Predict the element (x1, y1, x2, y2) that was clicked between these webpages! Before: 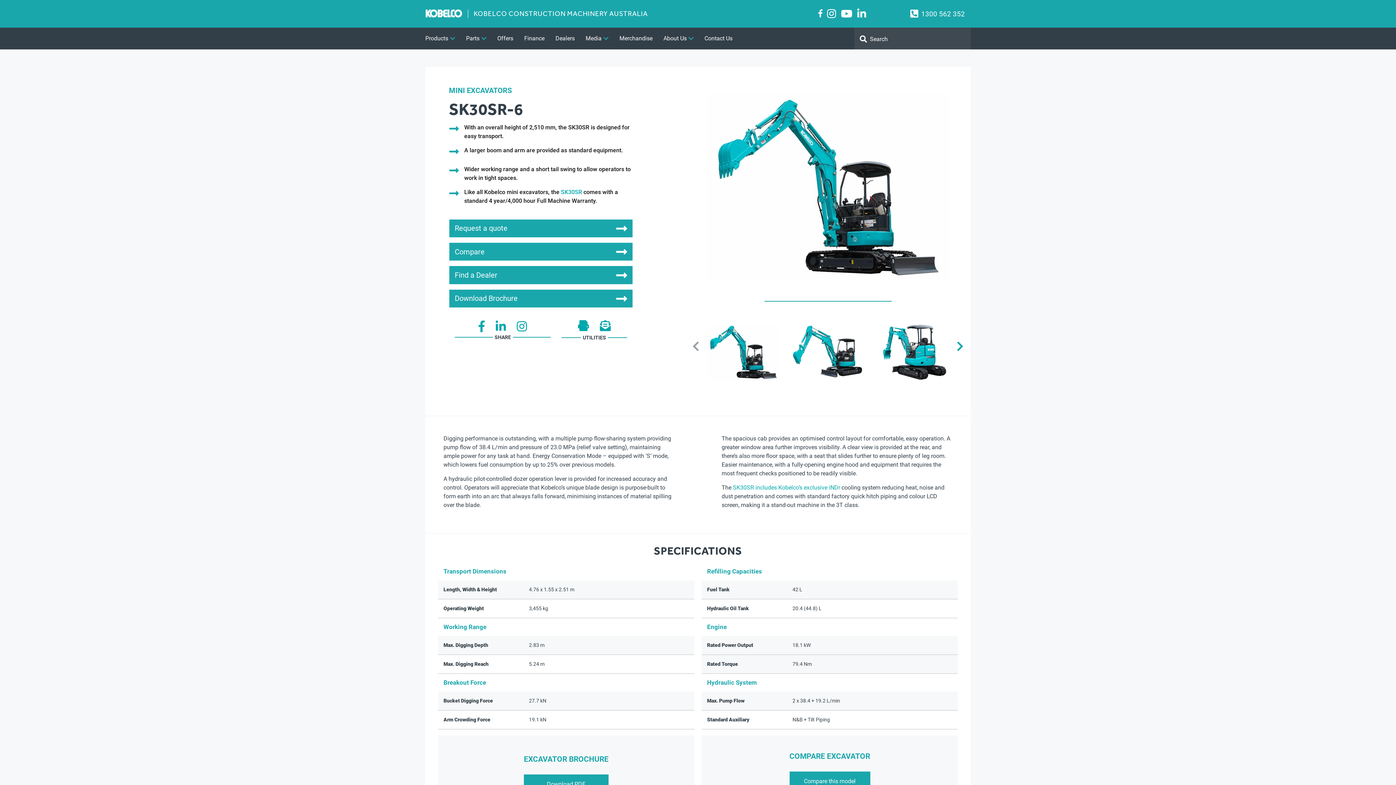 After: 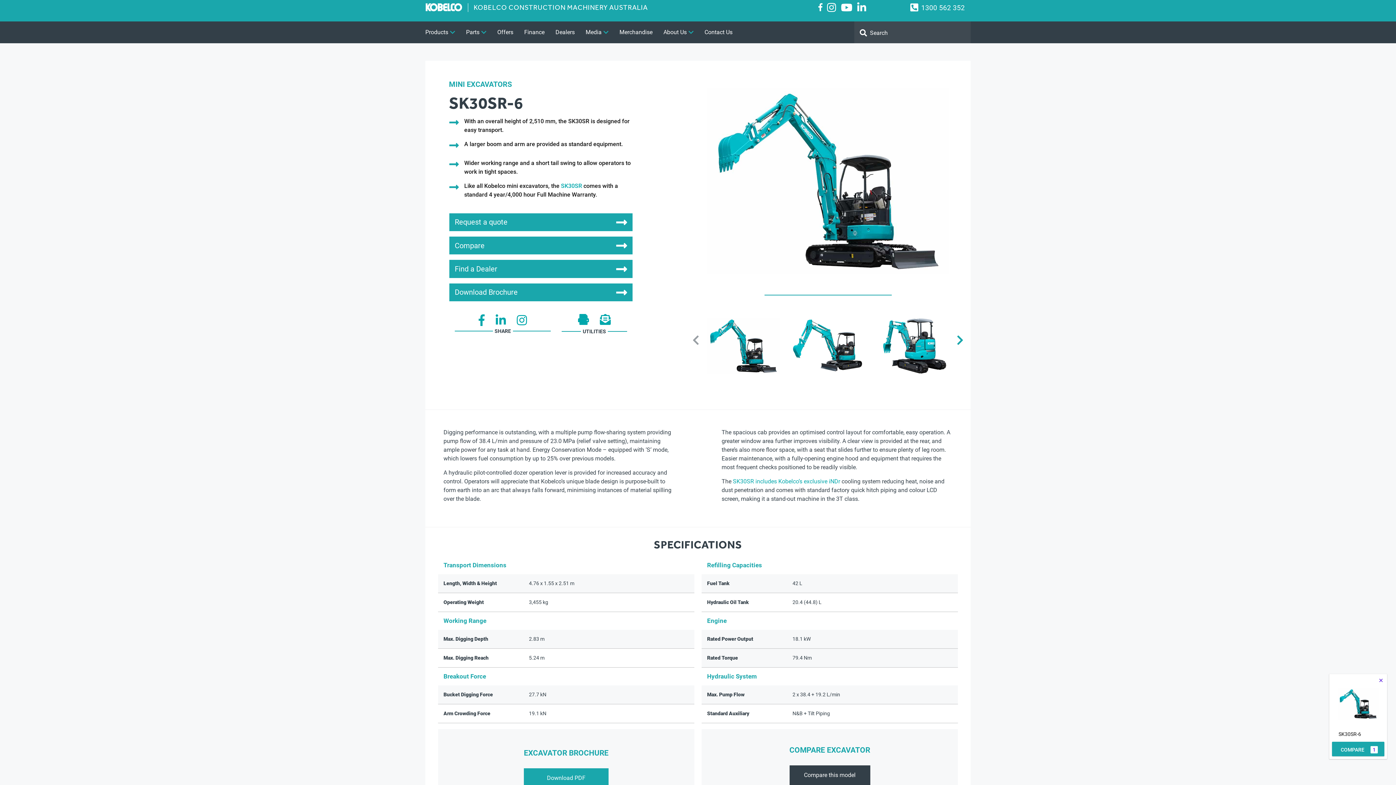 Action: label: Compare this model bbox: (789, 772, 870, 791)